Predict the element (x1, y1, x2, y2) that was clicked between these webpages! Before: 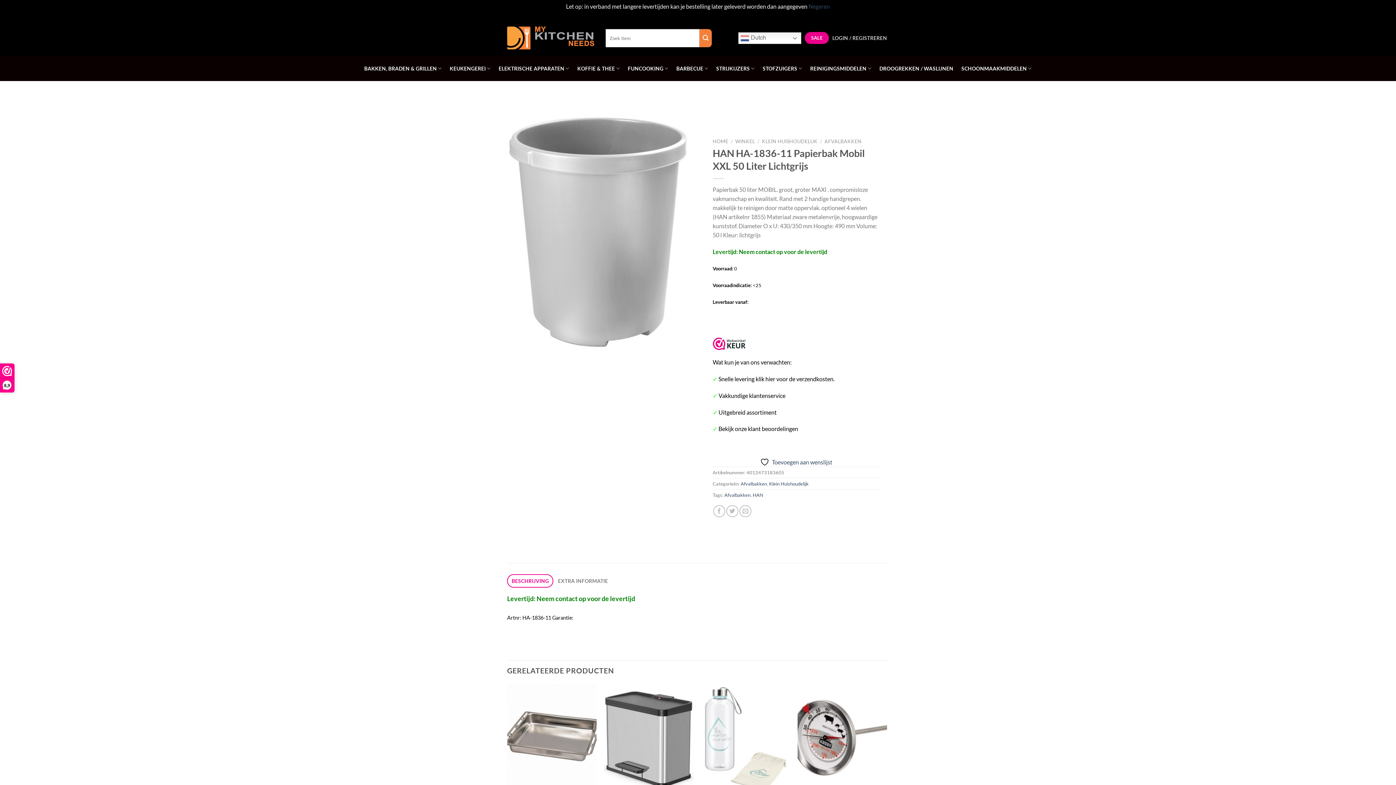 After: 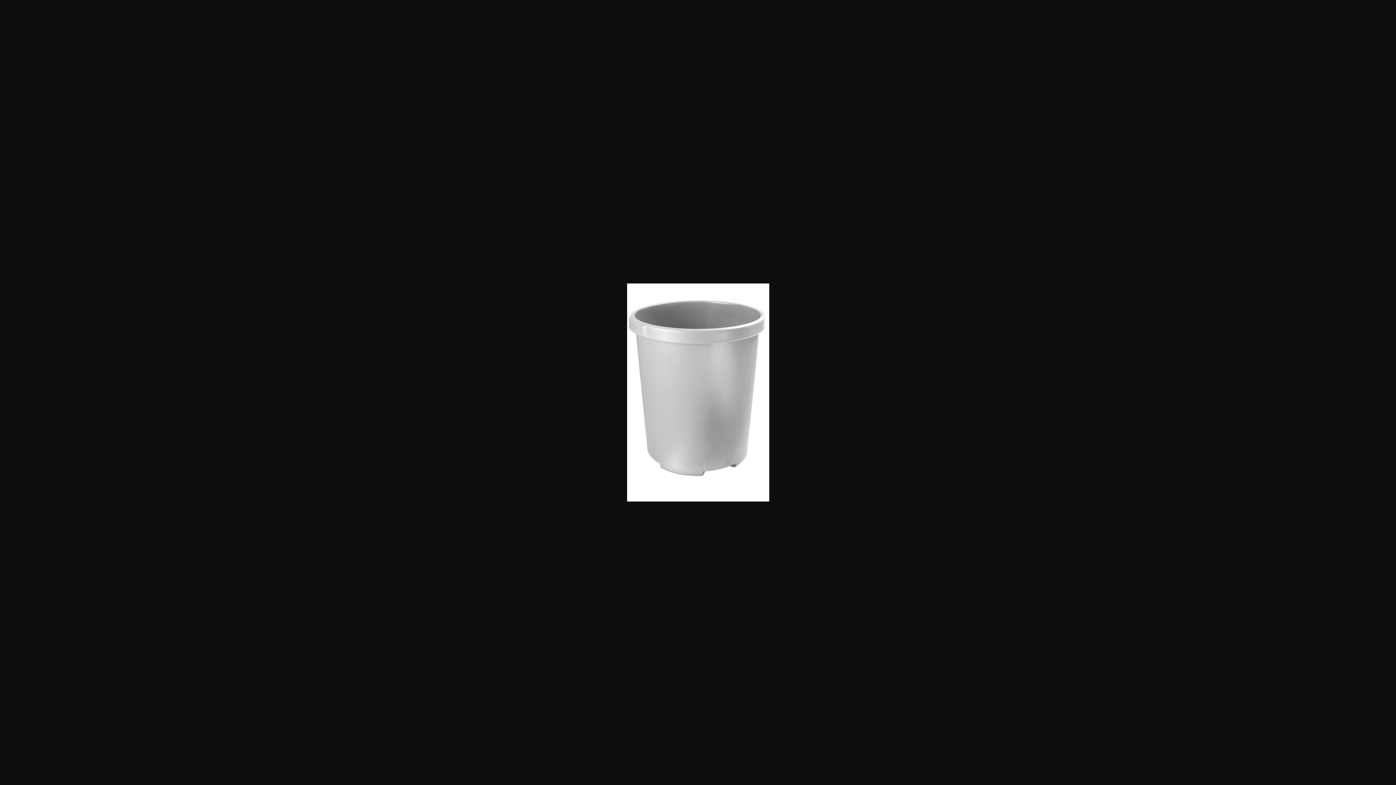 Action: bbox: (507, 233, 692, 240)